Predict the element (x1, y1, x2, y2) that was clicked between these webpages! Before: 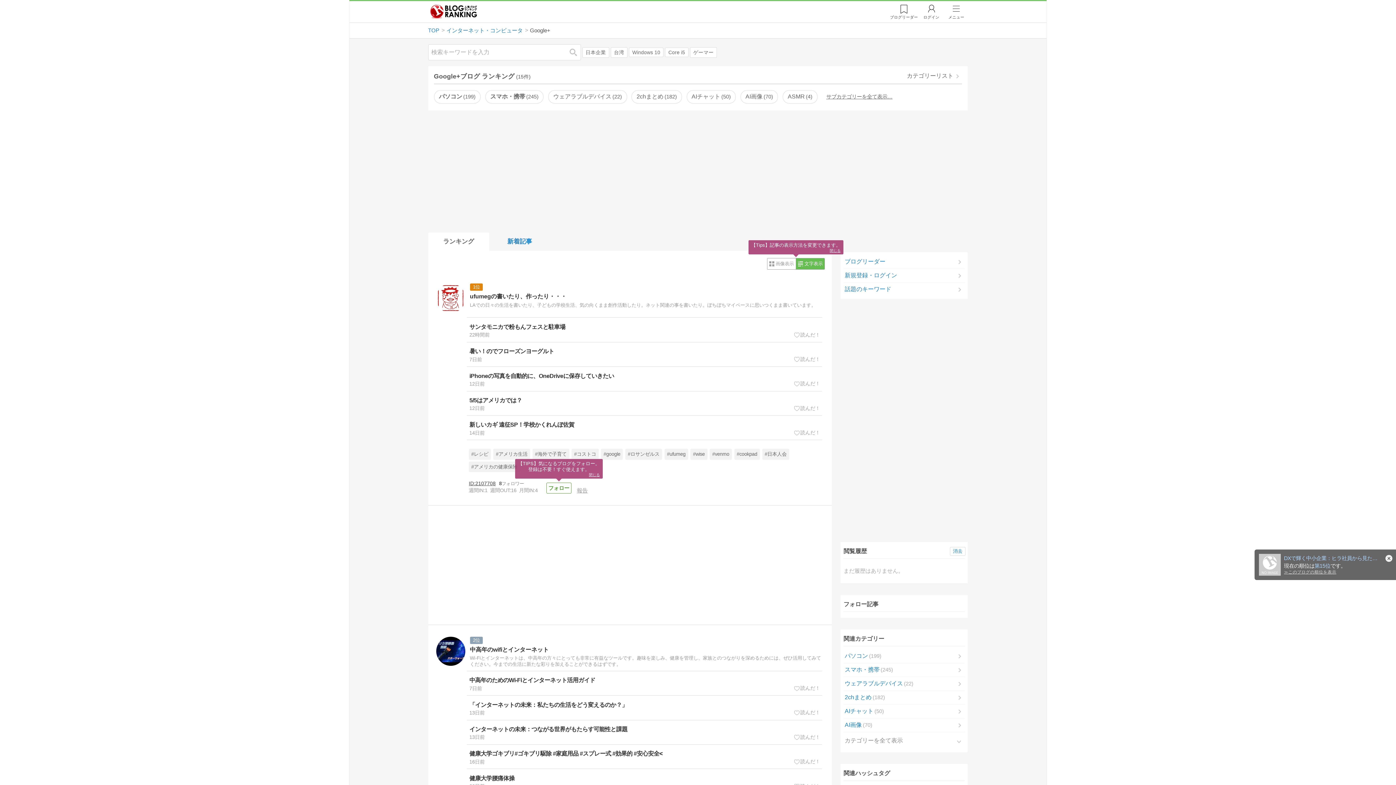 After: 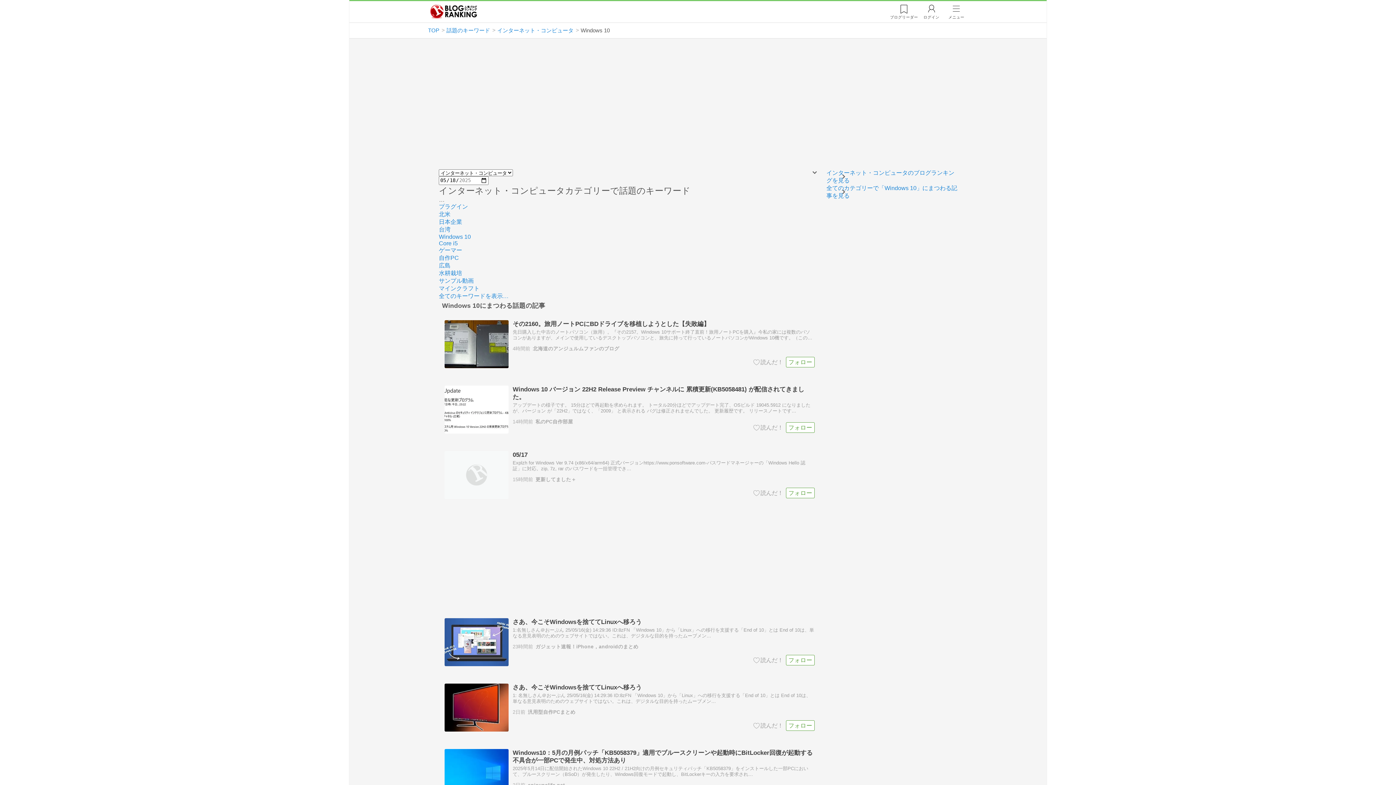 Action: bbox: (629, 47, 663, 56) label: Windows 10